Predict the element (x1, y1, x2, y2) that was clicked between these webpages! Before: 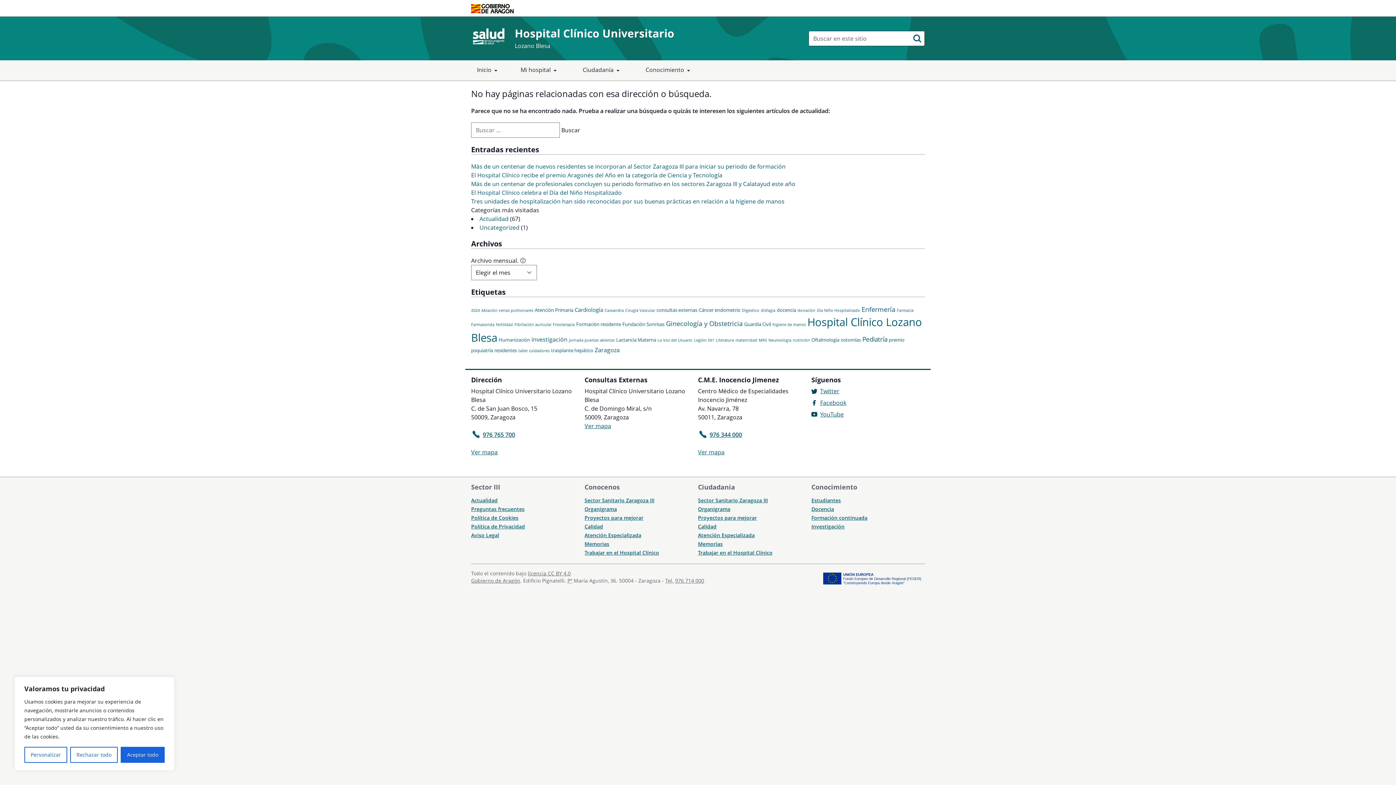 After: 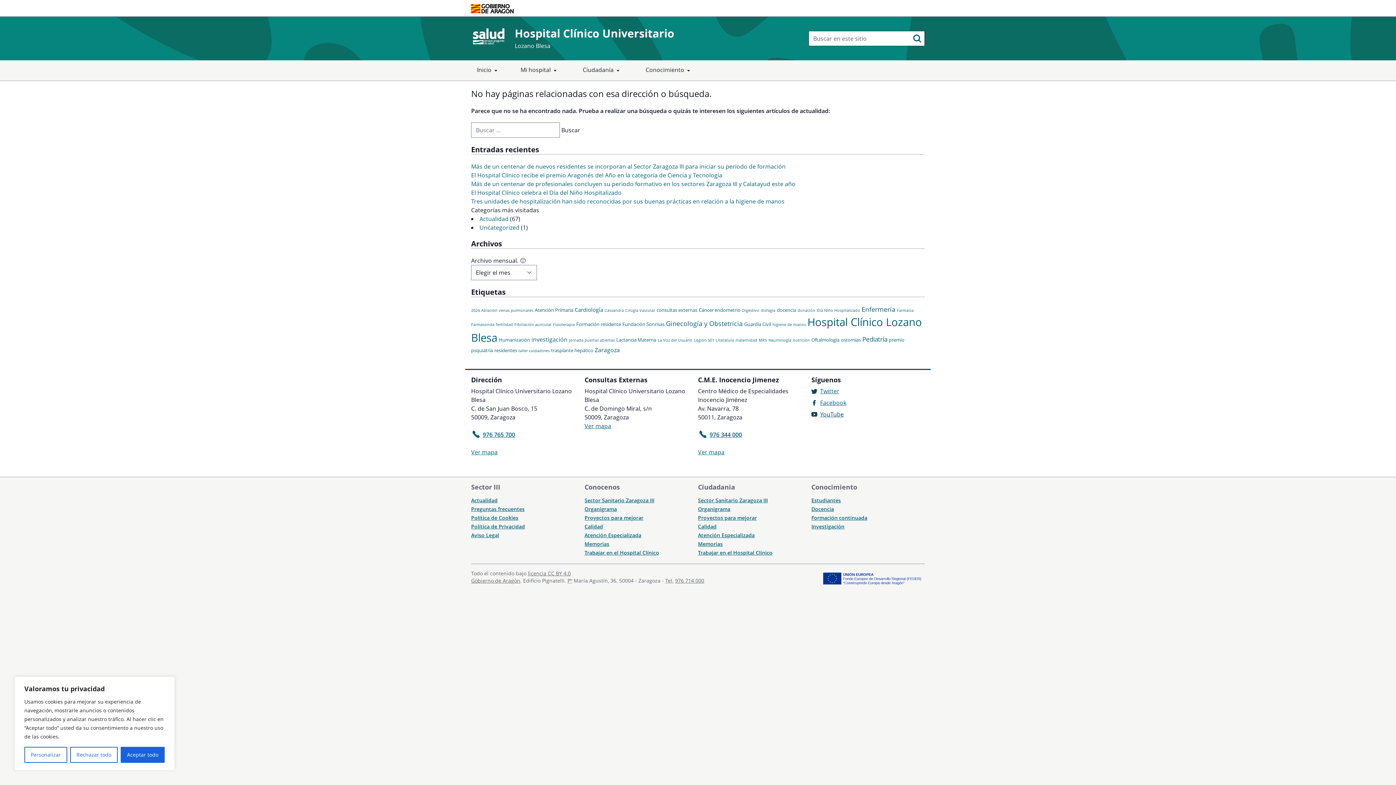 Action: label: YouTube bbox: (811, 410, 925, 418)